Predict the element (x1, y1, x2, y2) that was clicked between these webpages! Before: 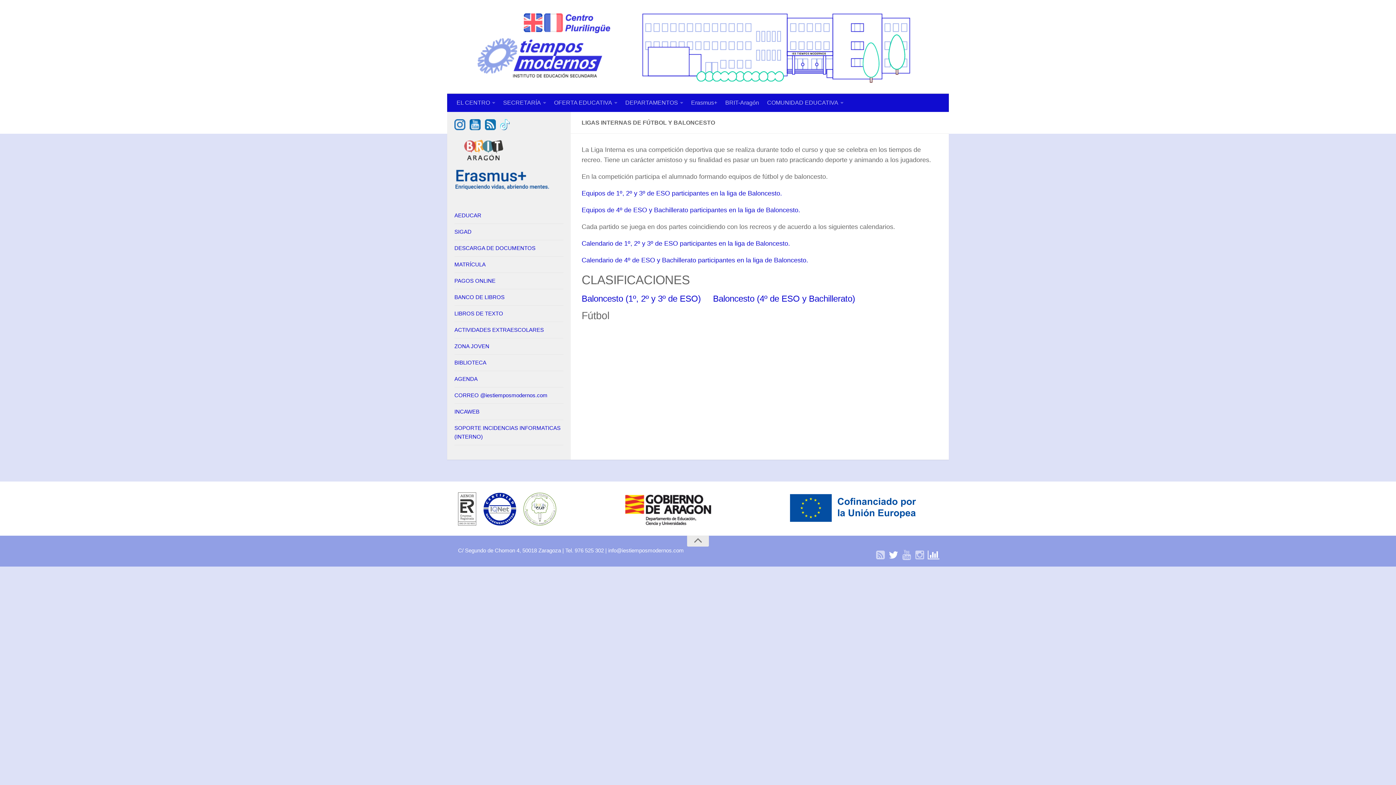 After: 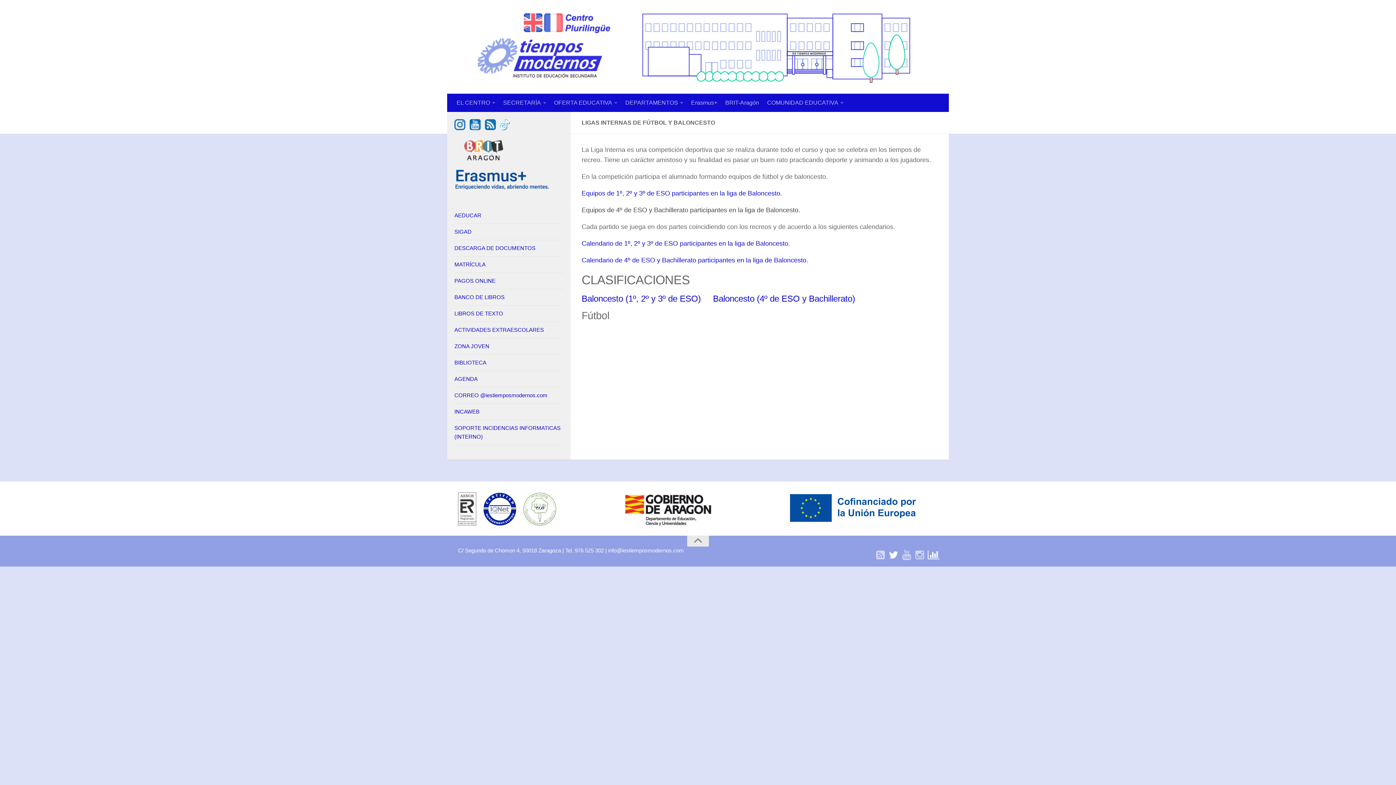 Action: bbox: (581, 206, 800, 213) label: Equipos de 4º de ESO y Bachillerato participantes en la liga de Baloncesto.